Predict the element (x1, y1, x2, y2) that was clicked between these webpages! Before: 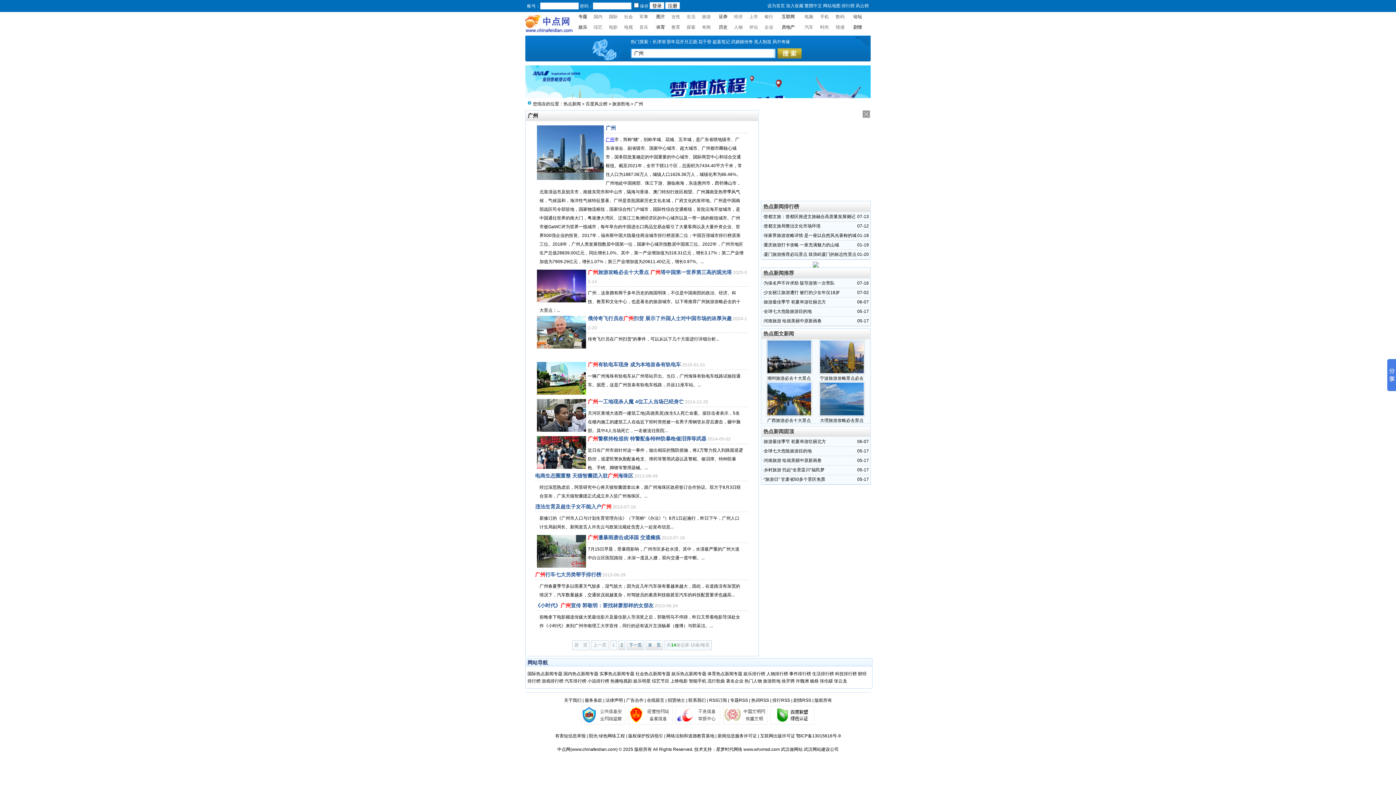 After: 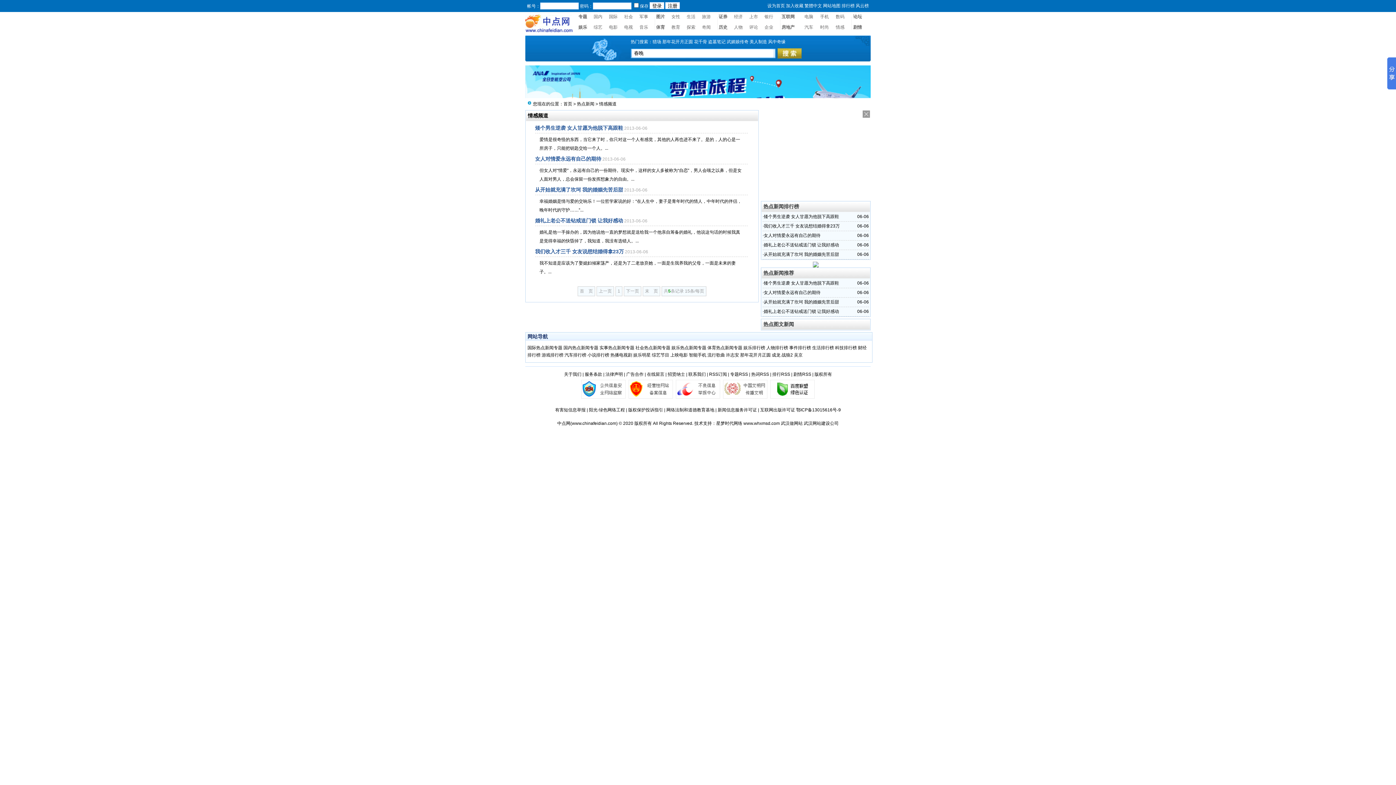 Action: label: 情感 bbox: (836, 24, 844, 29)